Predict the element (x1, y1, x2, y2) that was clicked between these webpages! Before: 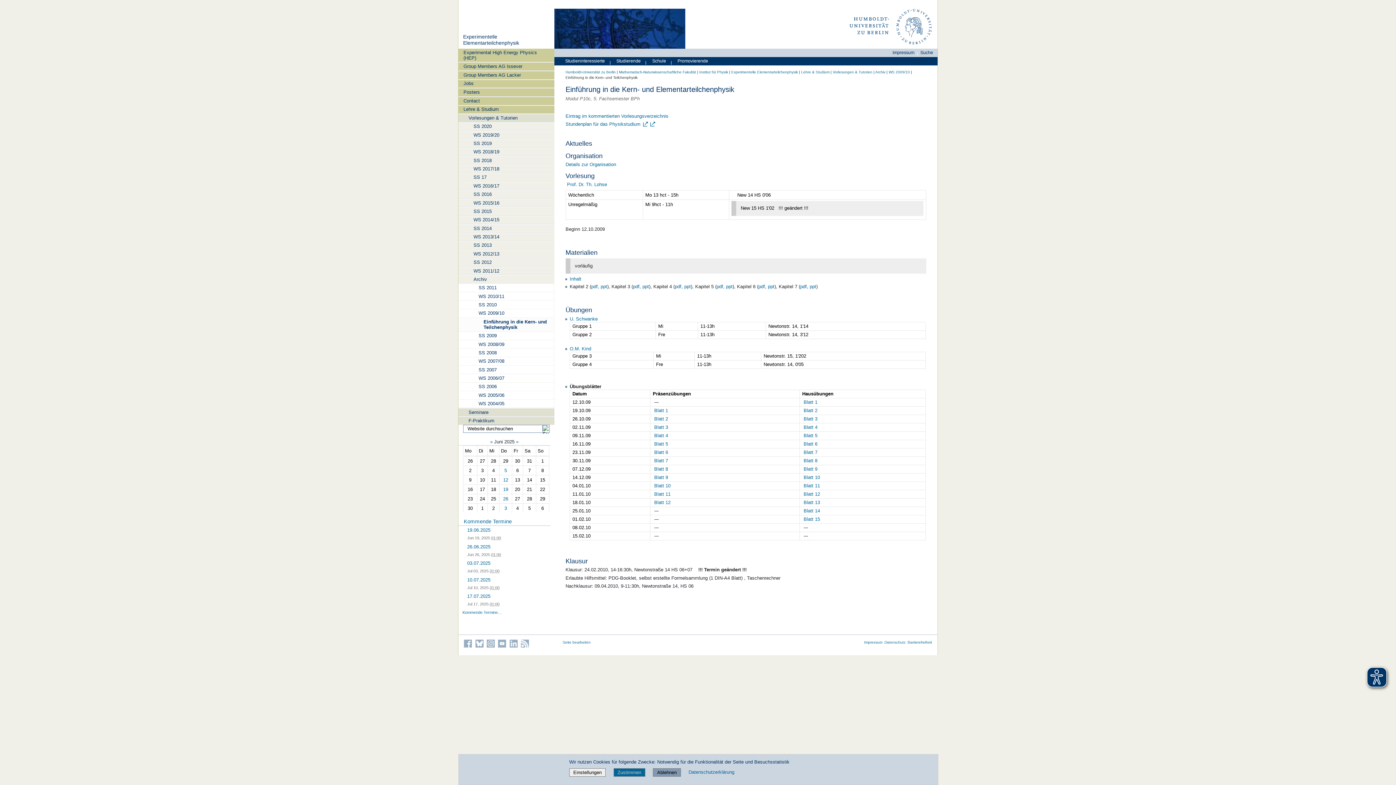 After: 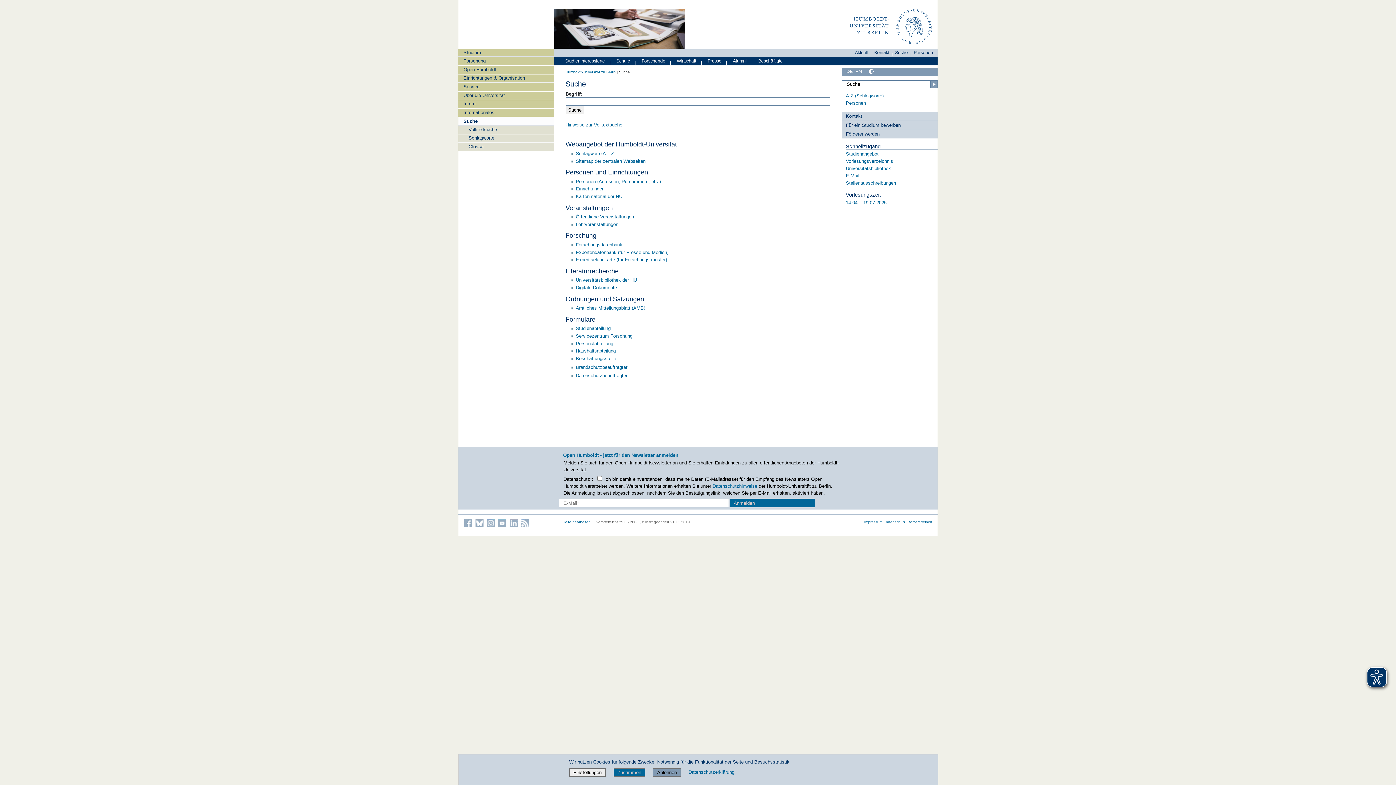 Action: bbox: (920, 50, 933, 55) label: Suche